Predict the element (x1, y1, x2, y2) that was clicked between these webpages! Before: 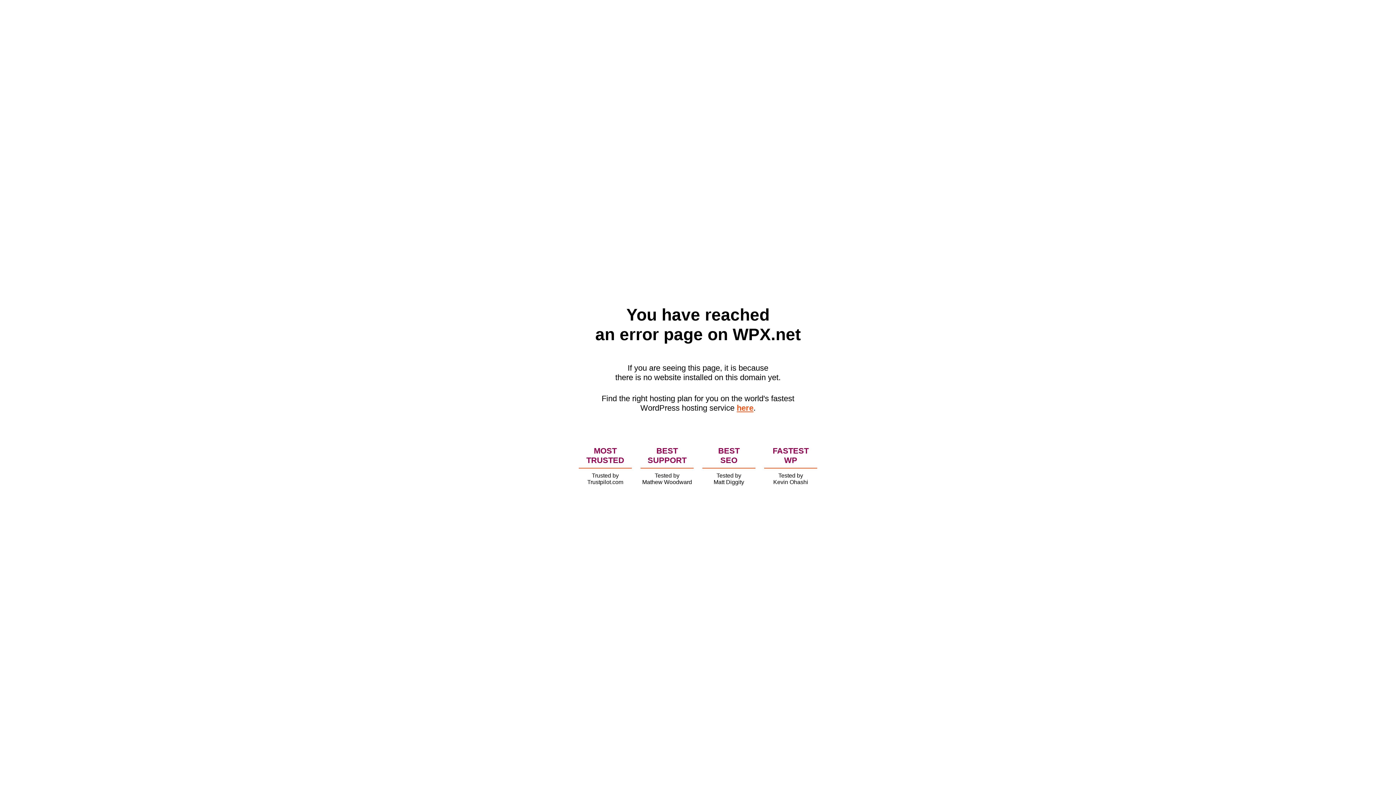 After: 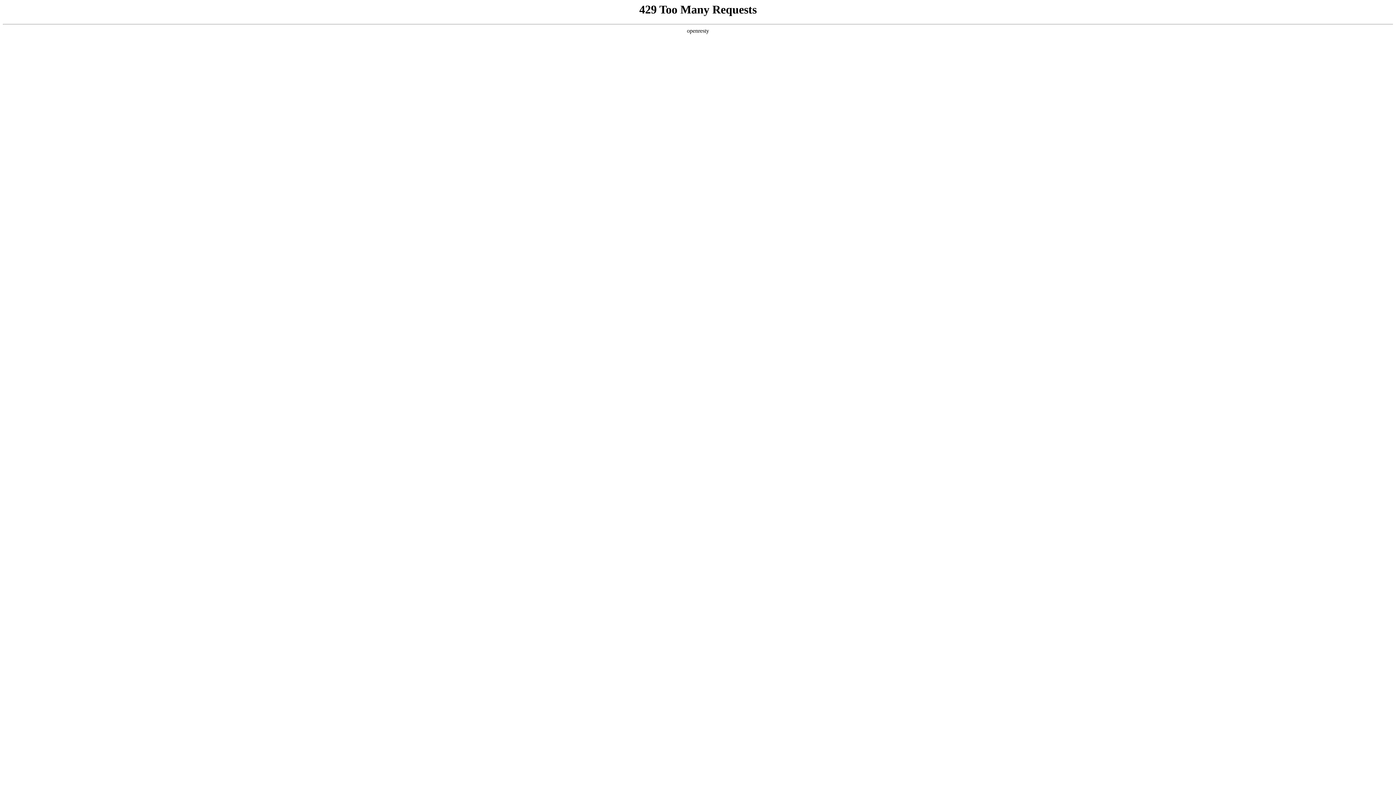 Action: bbox: (736, 403, 753, 412) label: here